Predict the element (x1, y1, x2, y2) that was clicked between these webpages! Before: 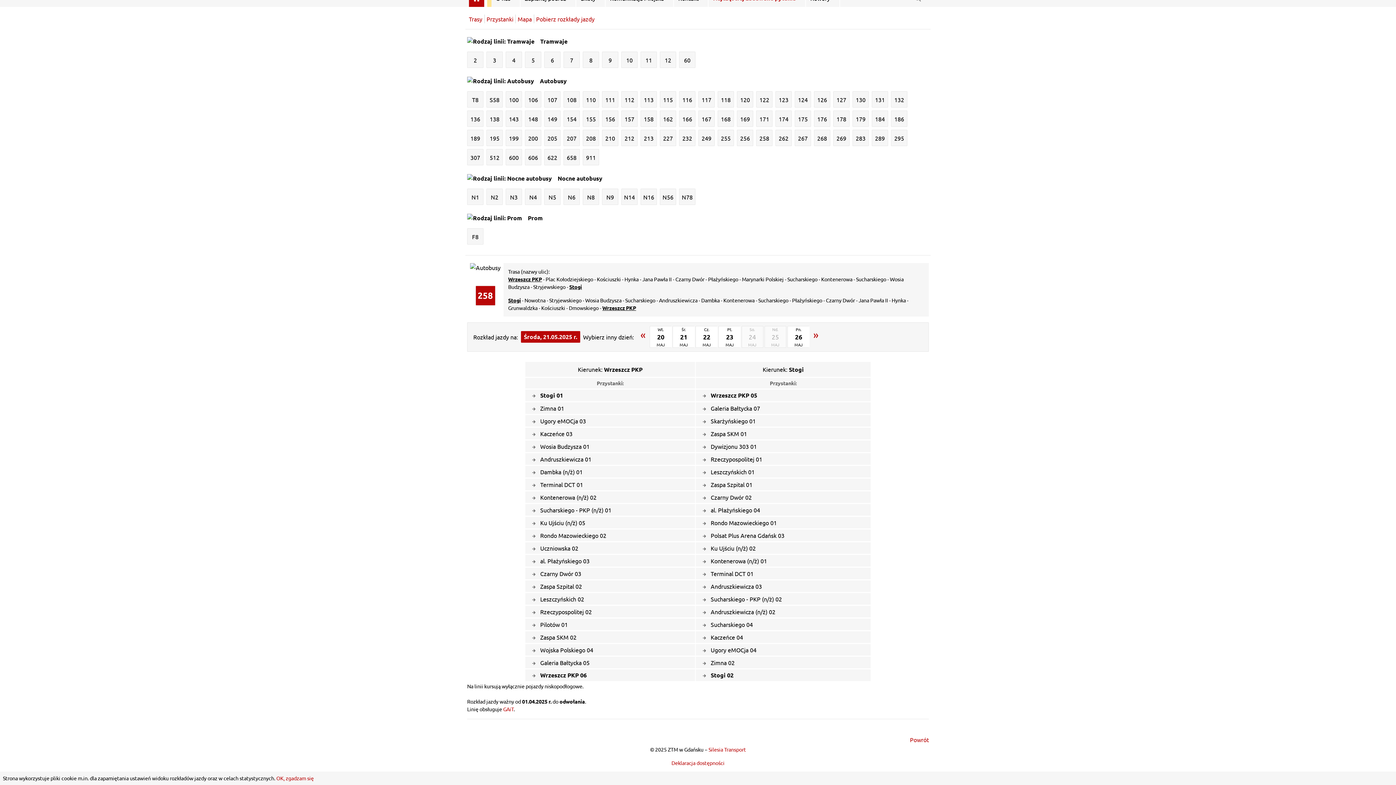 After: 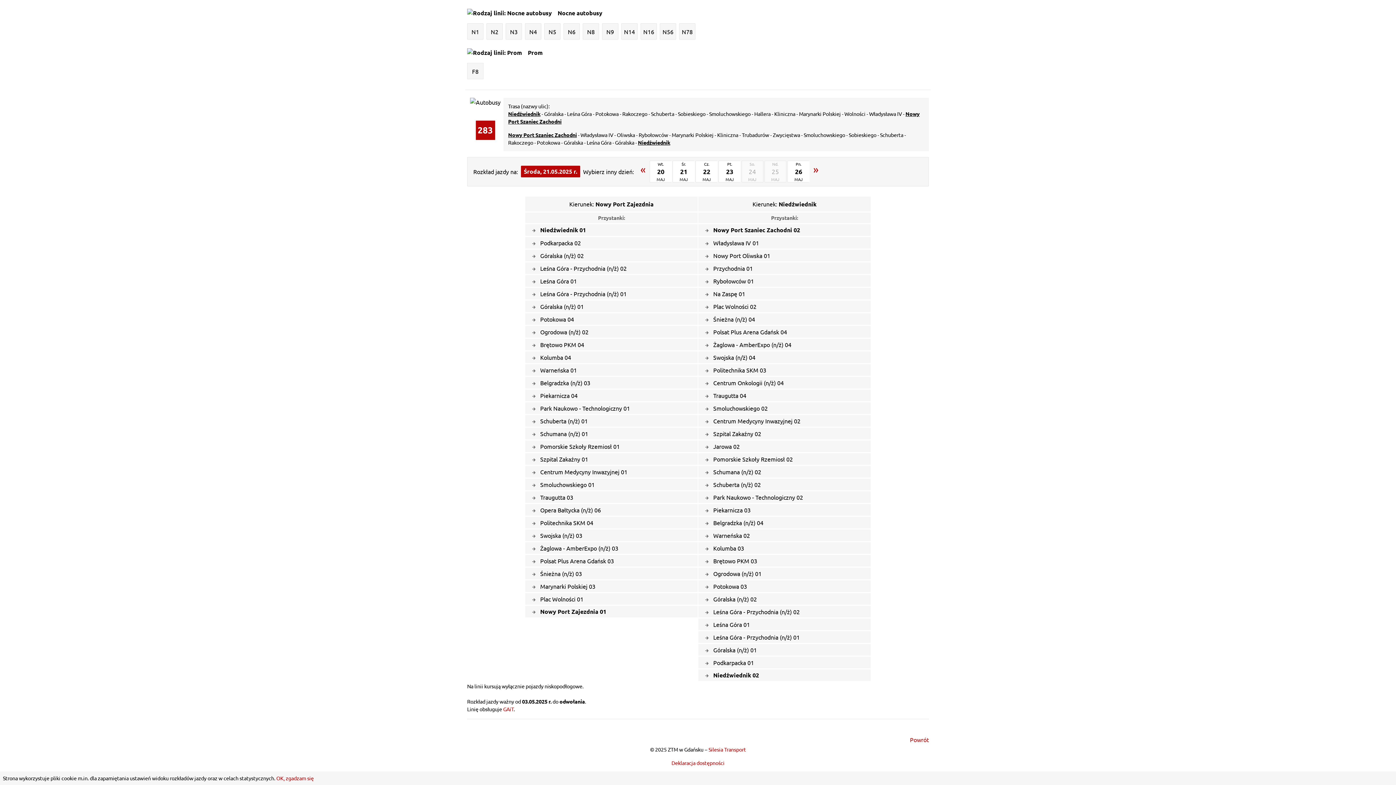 Action: bbox: (852, 129, 869, 146) label: 283